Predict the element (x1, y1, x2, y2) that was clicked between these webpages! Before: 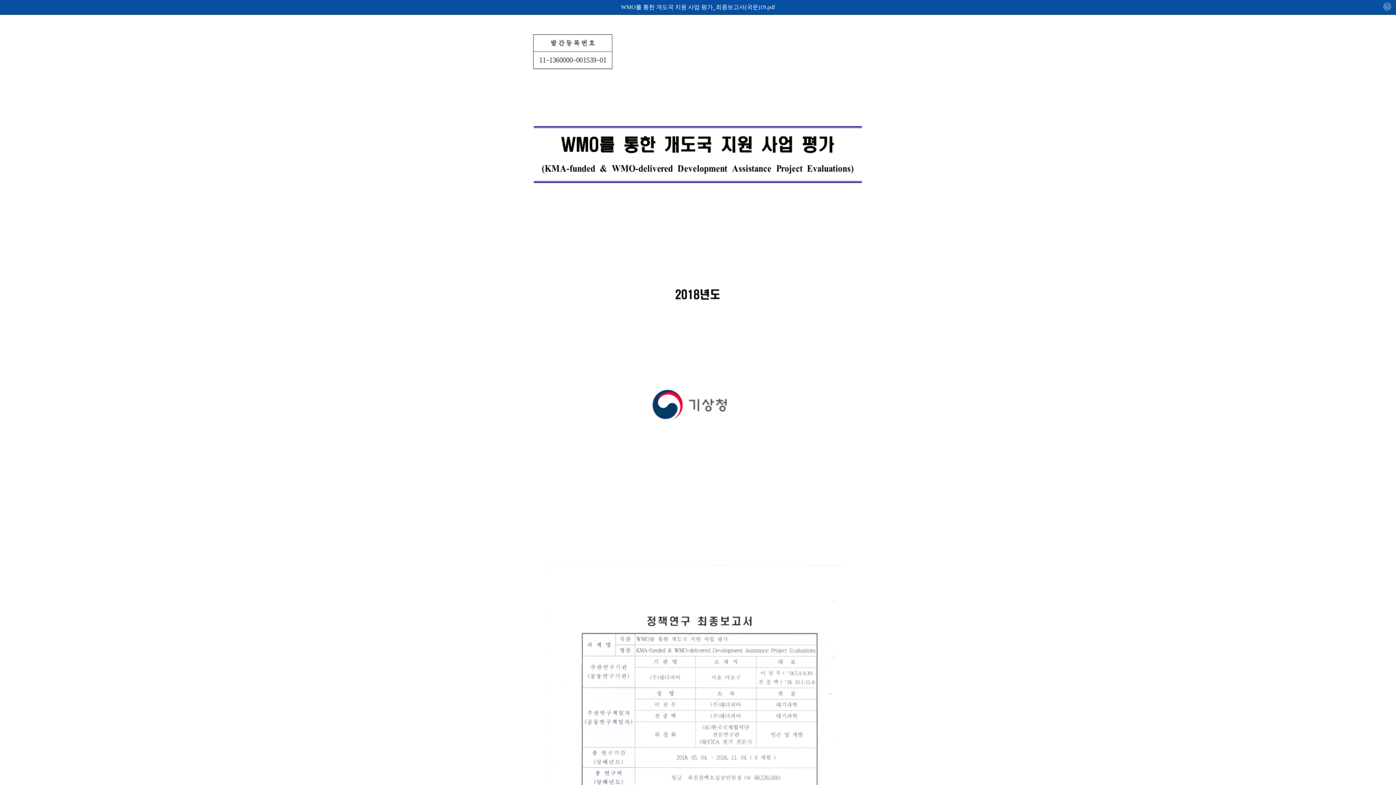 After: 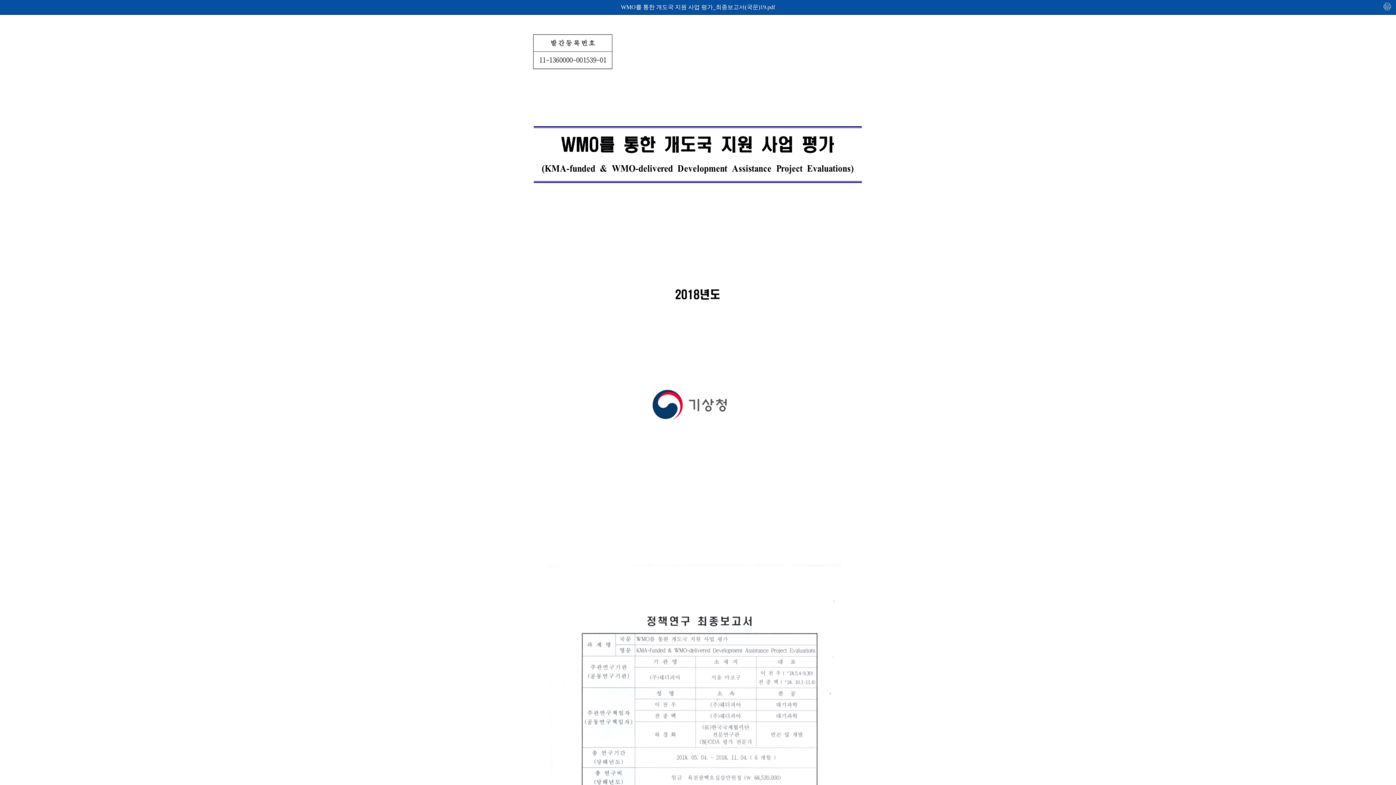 Action: bbox: (1383, 2, 1392, 10) label: 인쇄